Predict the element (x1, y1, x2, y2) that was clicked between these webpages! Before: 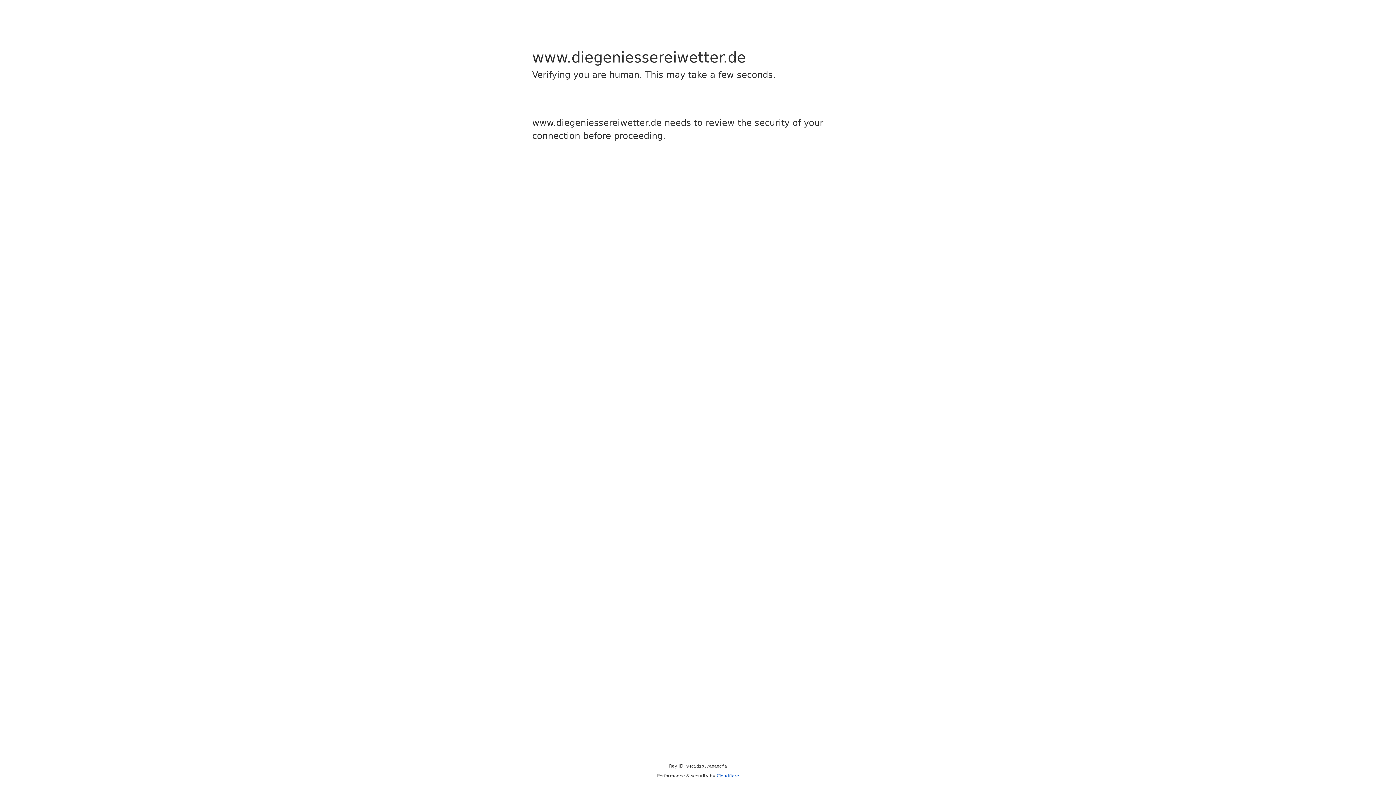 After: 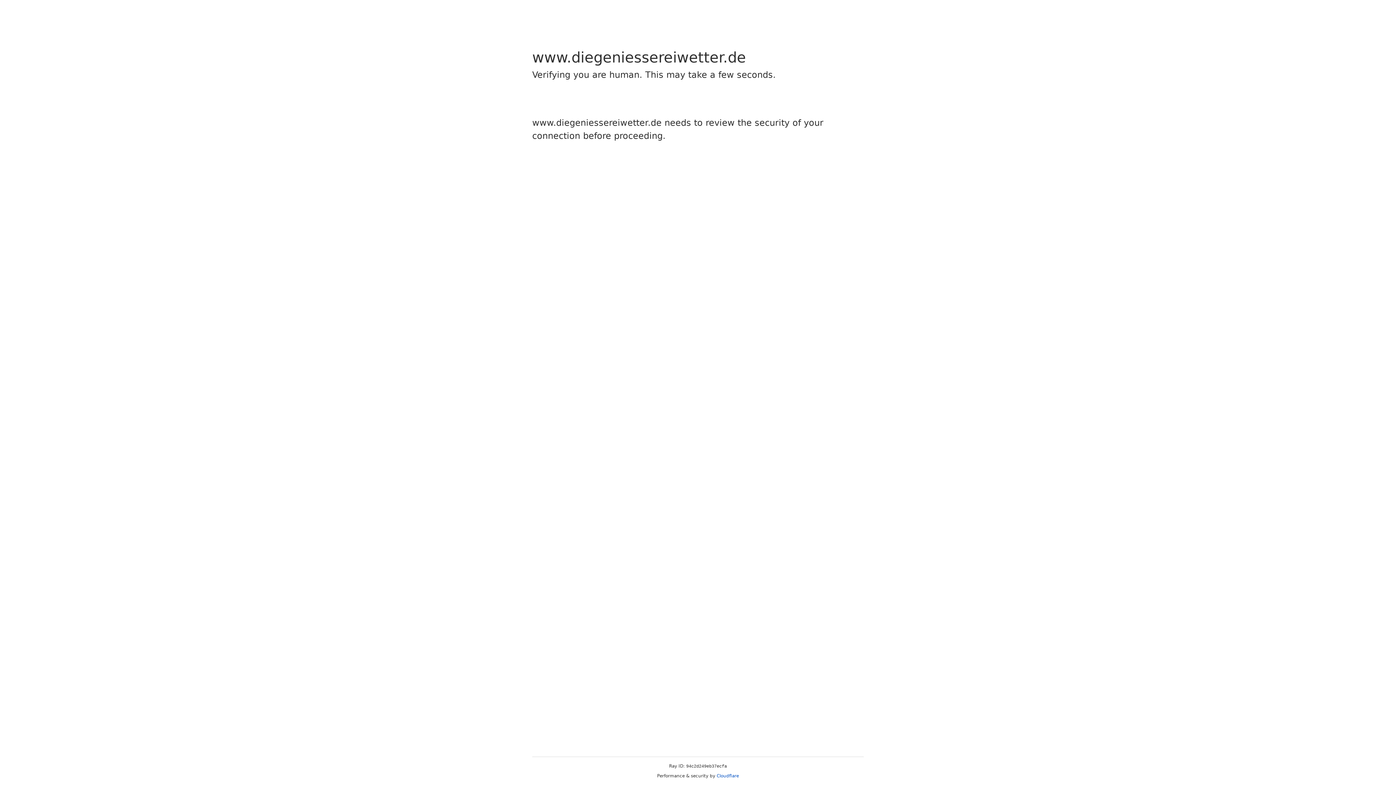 Action: label: Cloudflare bbox: (716, 773, 739, 778)